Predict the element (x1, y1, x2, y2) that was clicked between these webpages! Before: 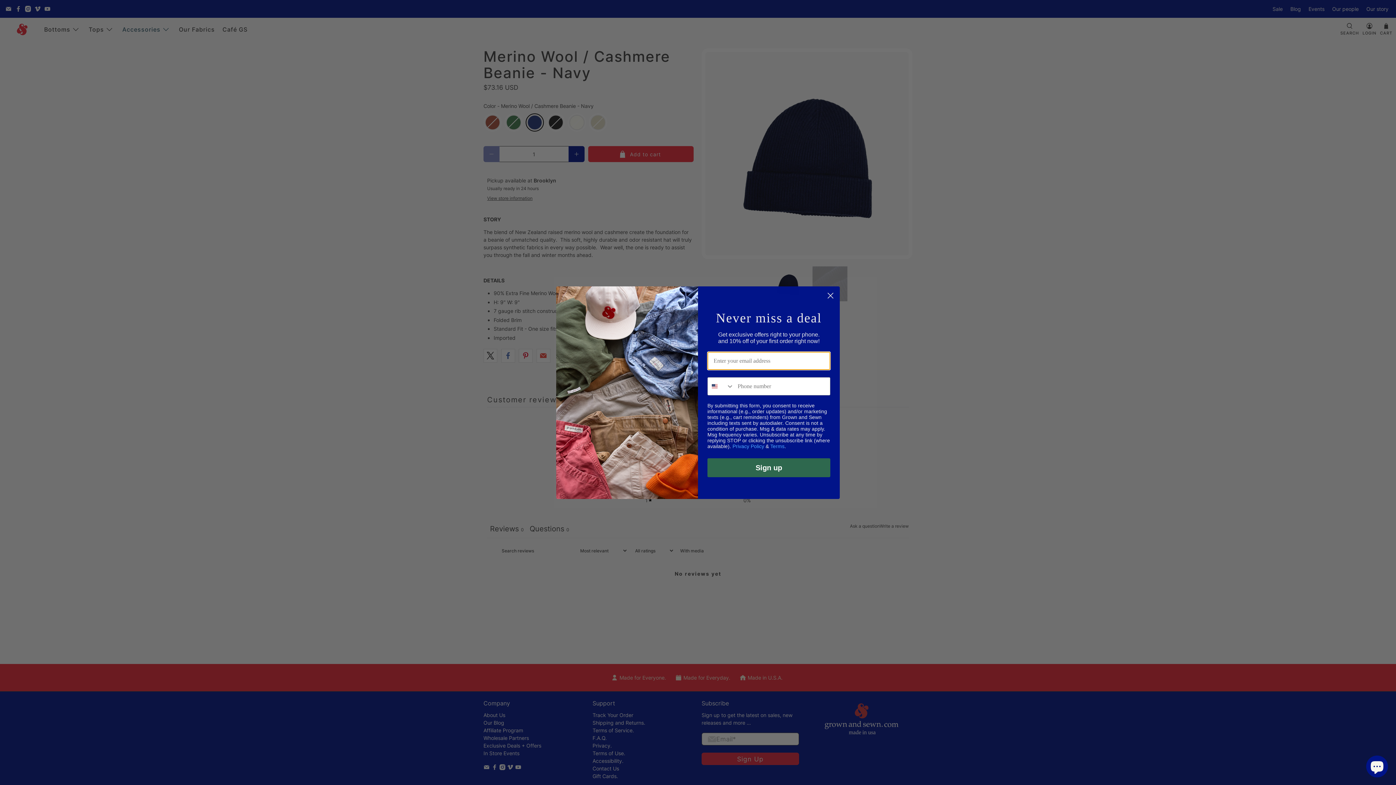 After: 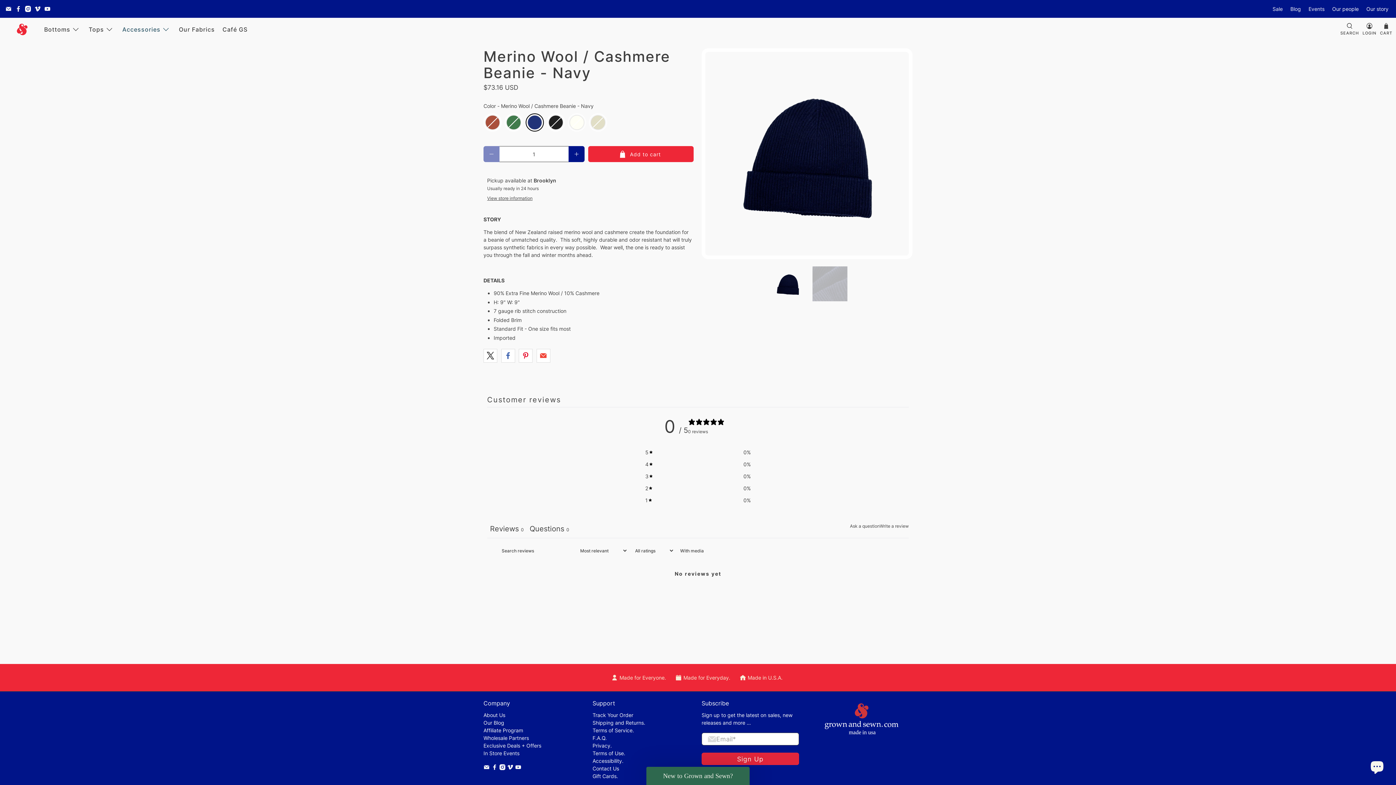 Action: label: Close dialog bbox: (824, 289, 837, 302)